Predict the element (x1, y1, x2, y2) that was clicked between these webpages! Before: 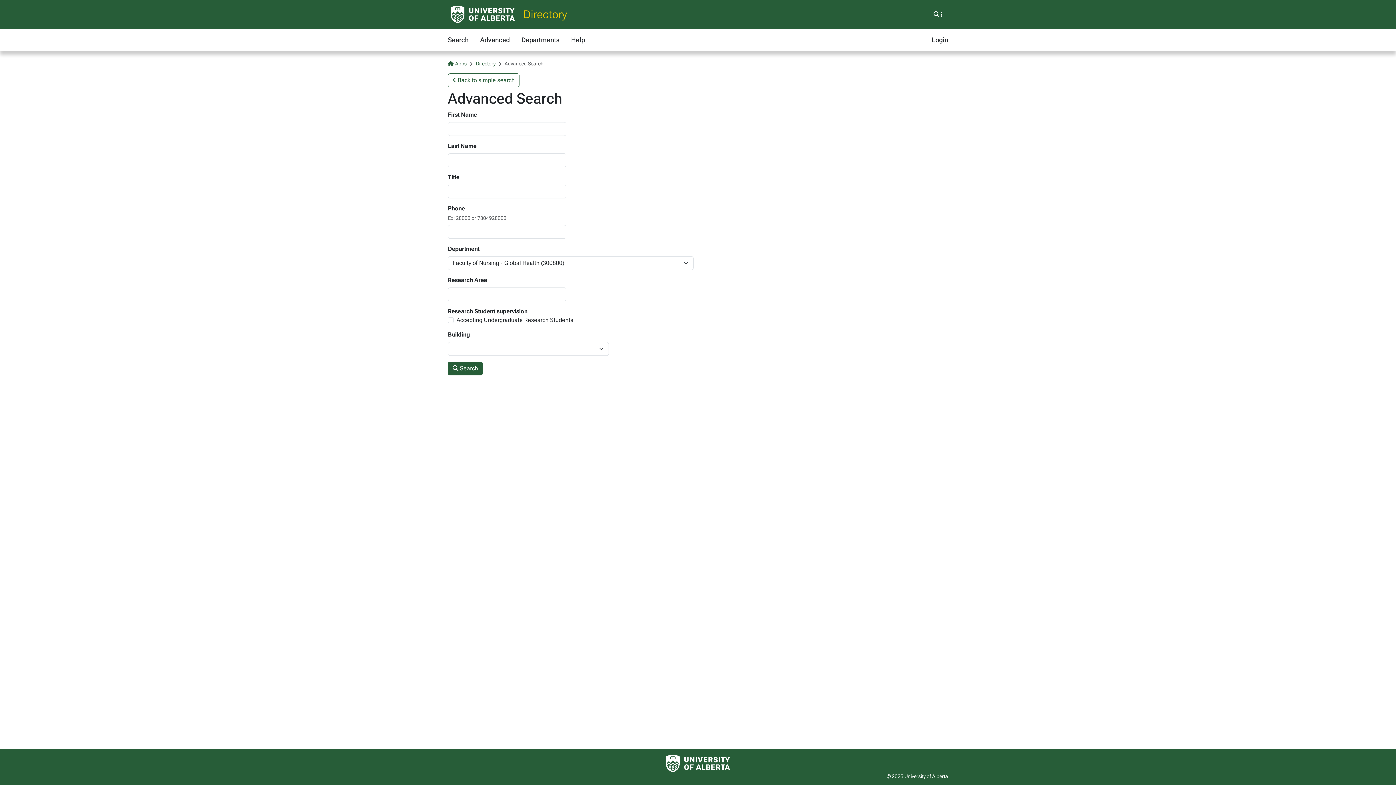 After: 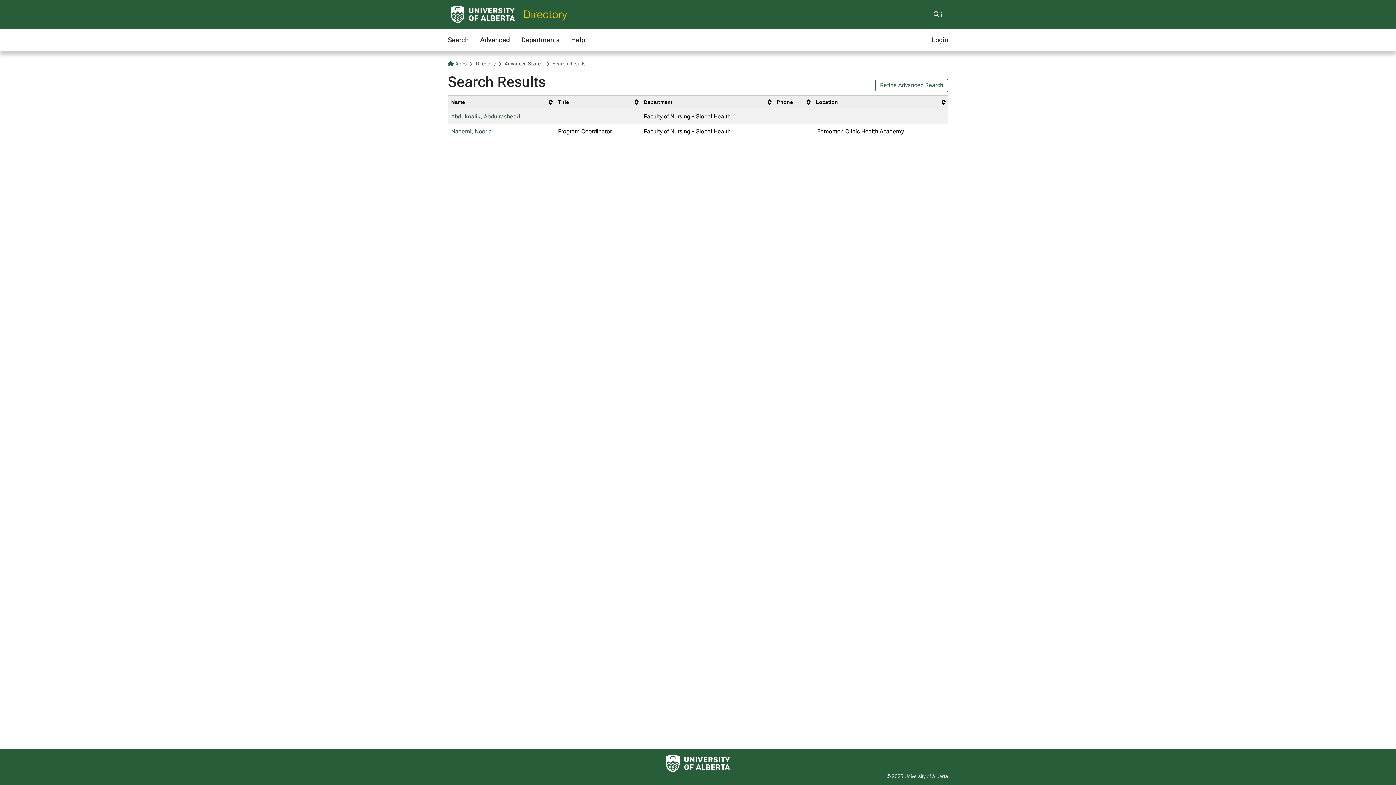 Action: label:  Search bbox: (448, 361, 482, 375)